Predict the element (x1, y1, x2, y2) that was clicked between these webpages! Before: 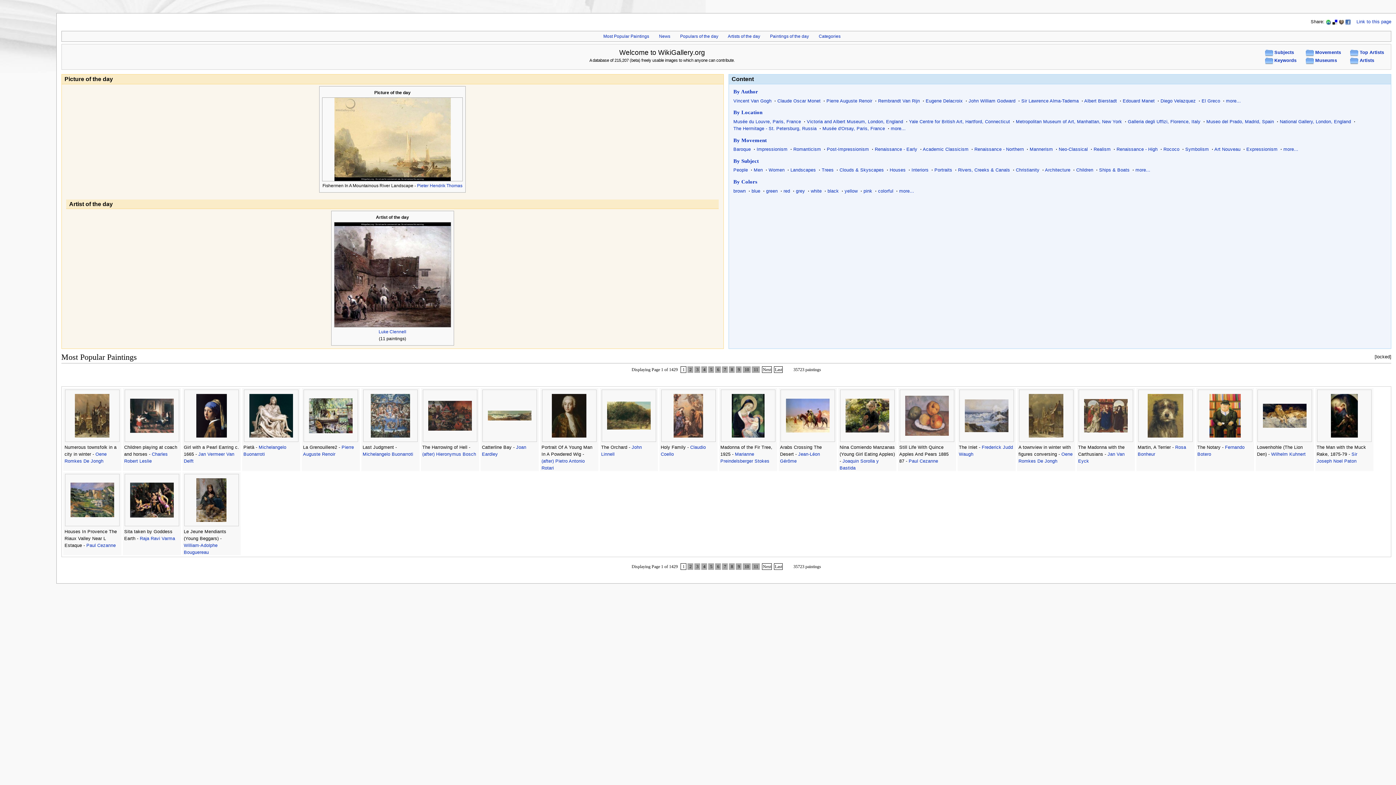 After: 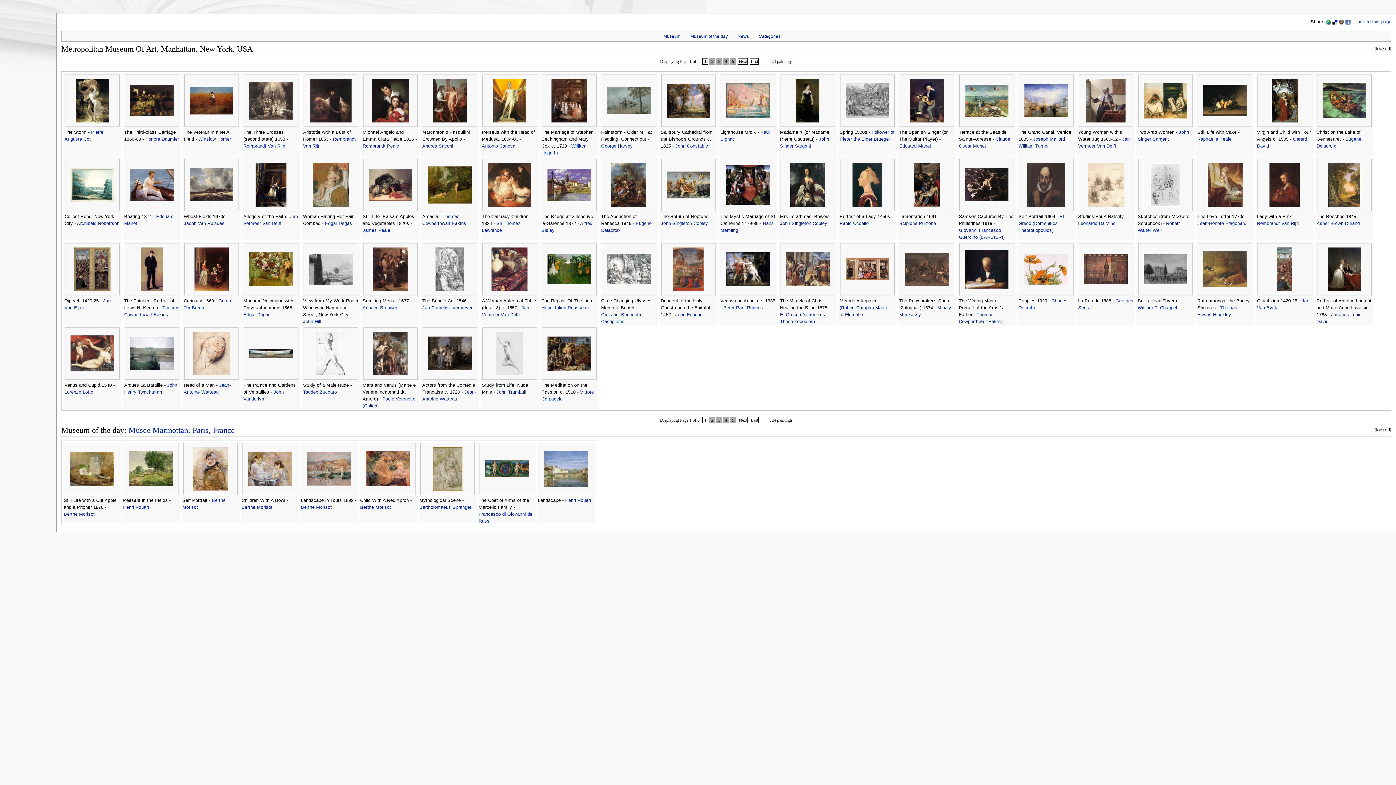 Action: bbox: (1016, 119, 1122, 124) label: Metropolitan Museum of Art, Manhattan, New York